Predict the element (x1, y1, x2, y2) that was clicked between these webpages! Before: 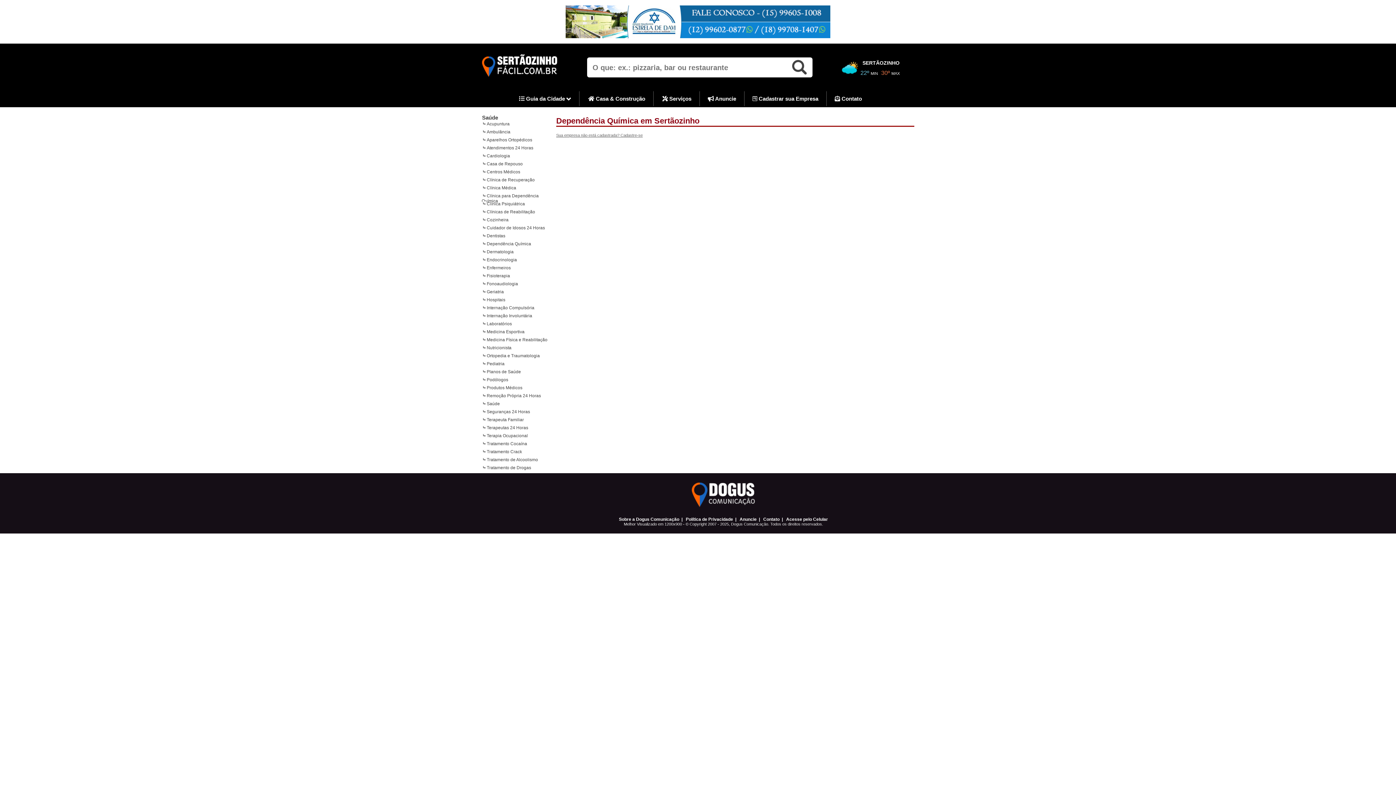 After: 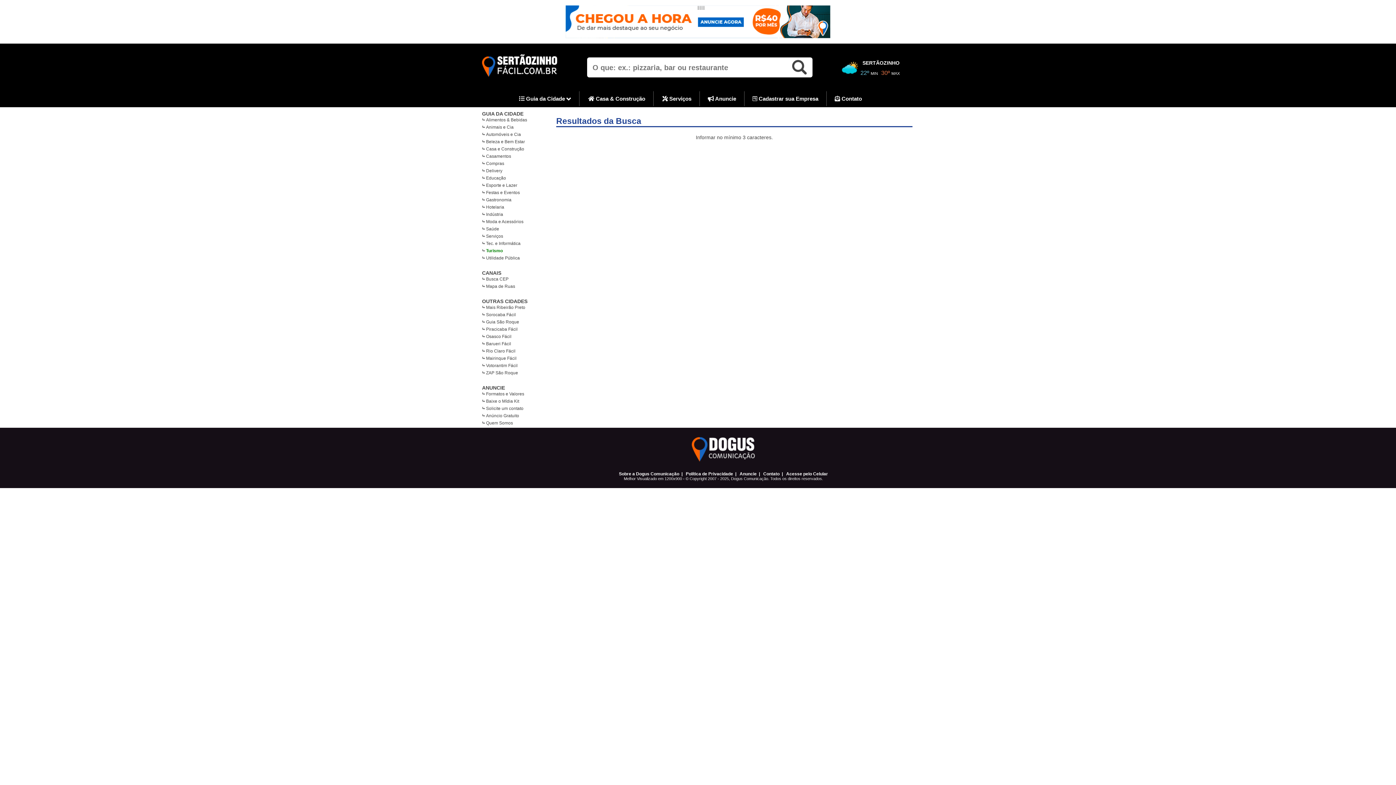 Action: bbox: (790, 59, 809, 74)